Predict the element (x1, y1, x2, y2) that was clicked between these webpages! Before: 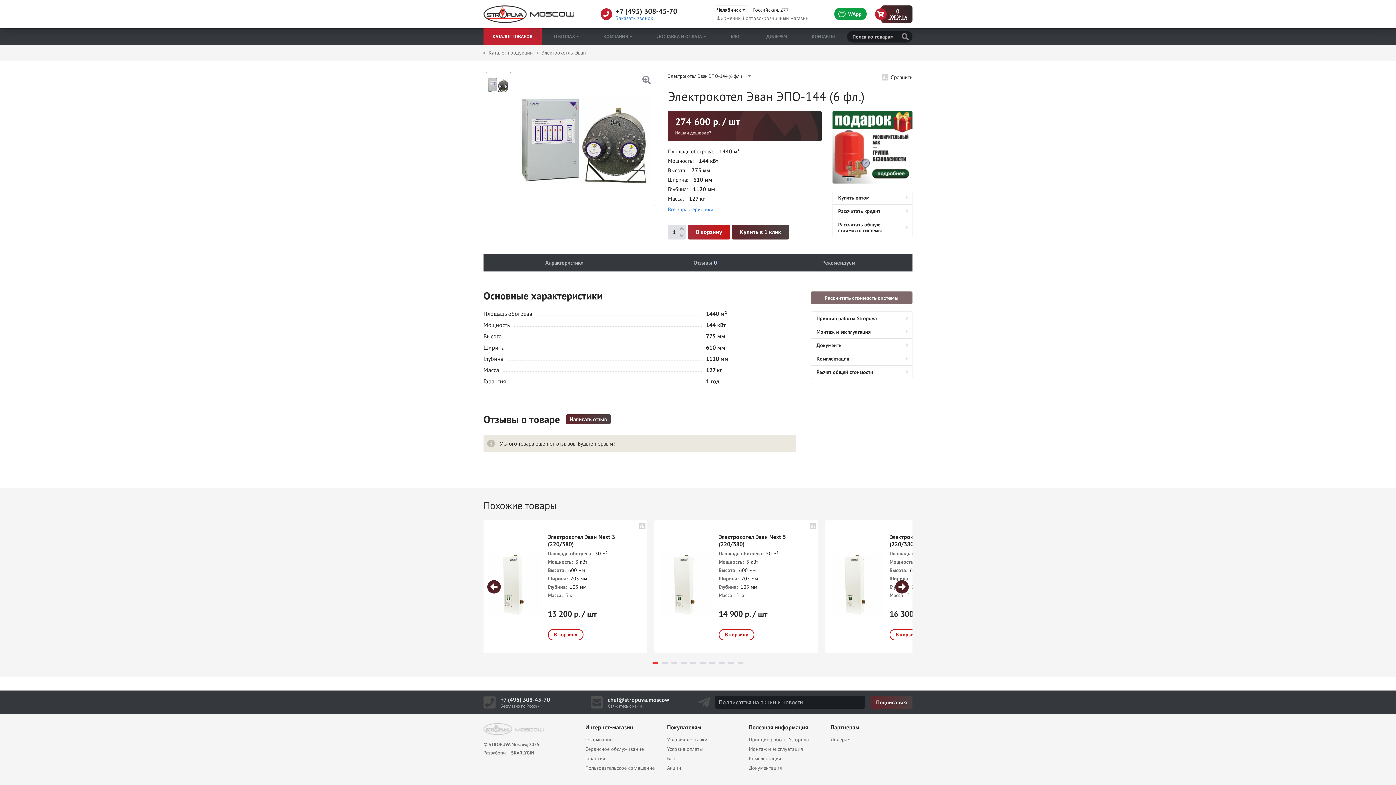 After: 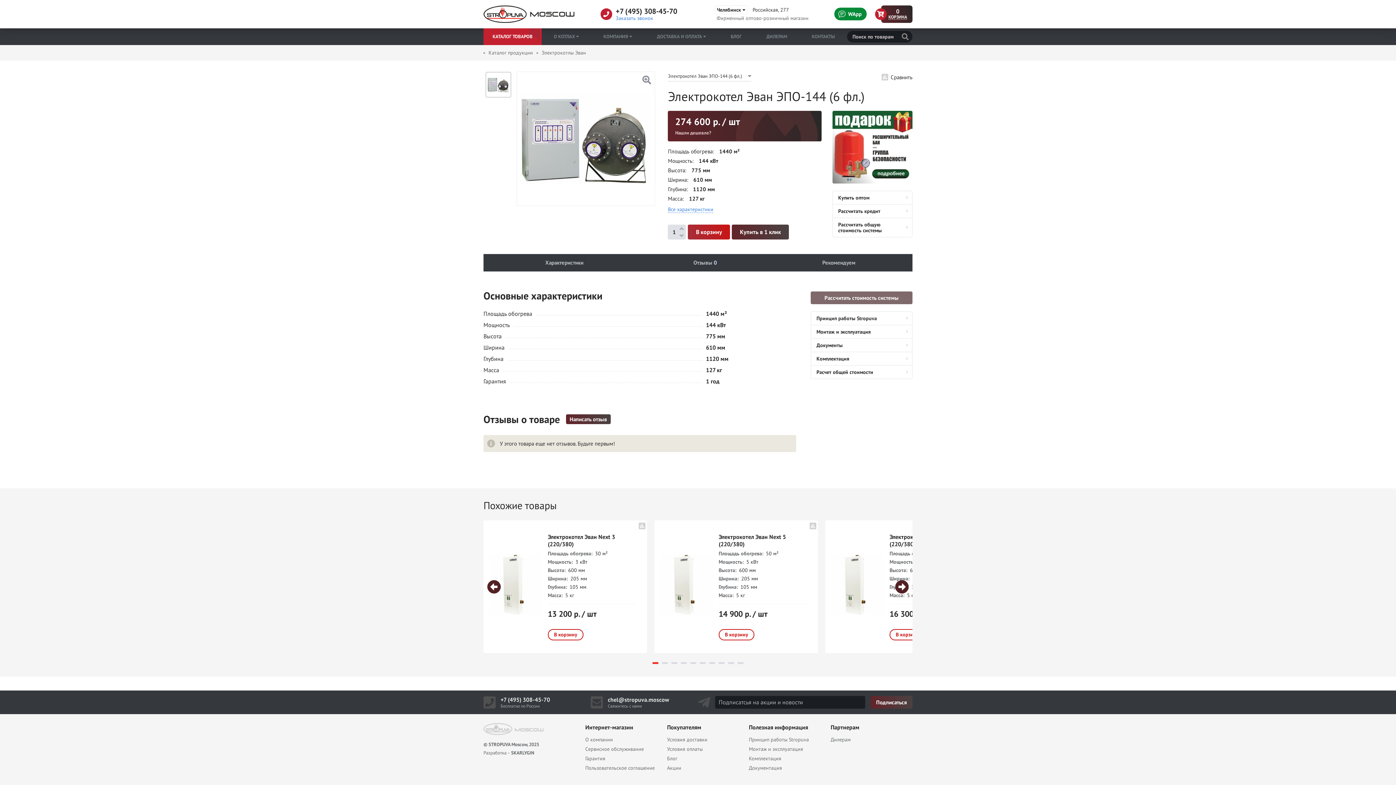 Action: bbox: (834, 7, 866, 20) label: WApp